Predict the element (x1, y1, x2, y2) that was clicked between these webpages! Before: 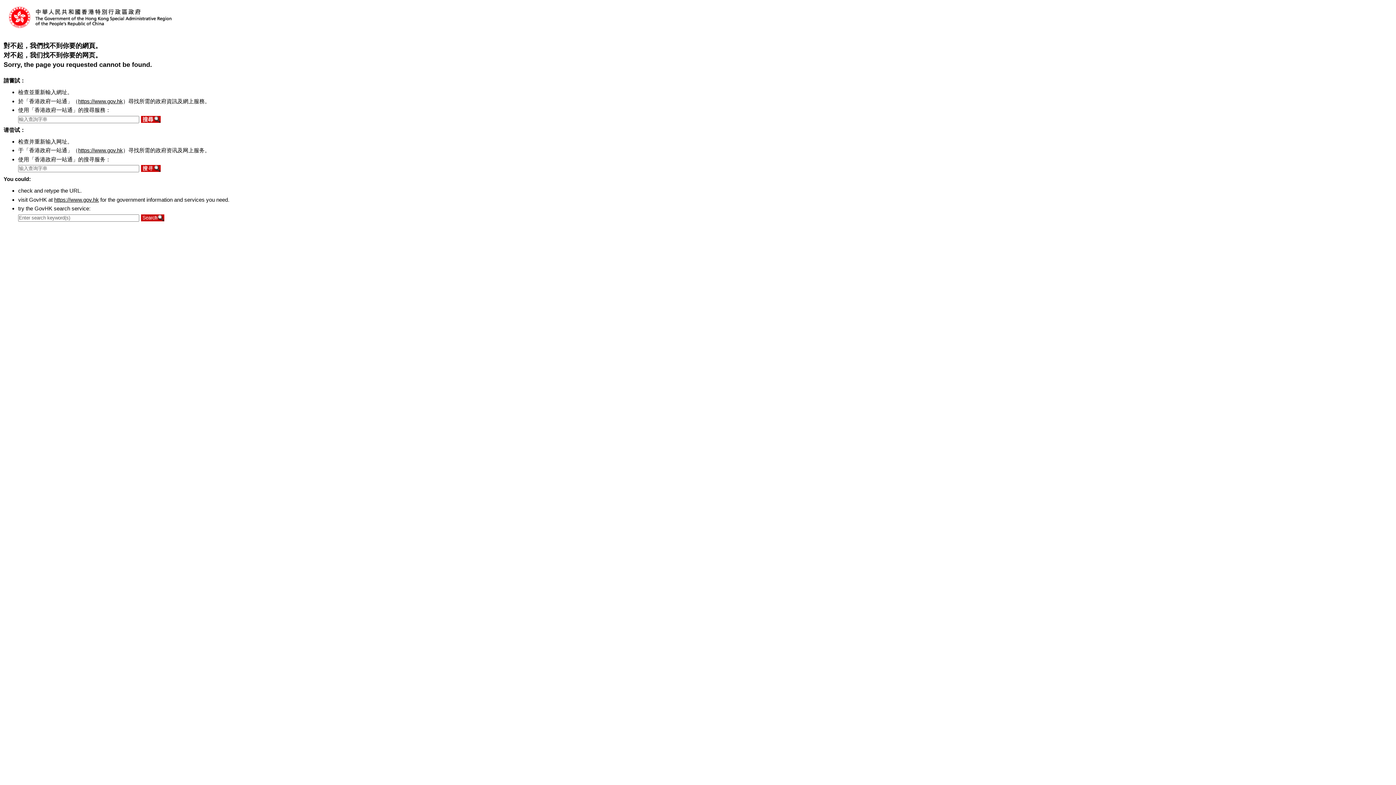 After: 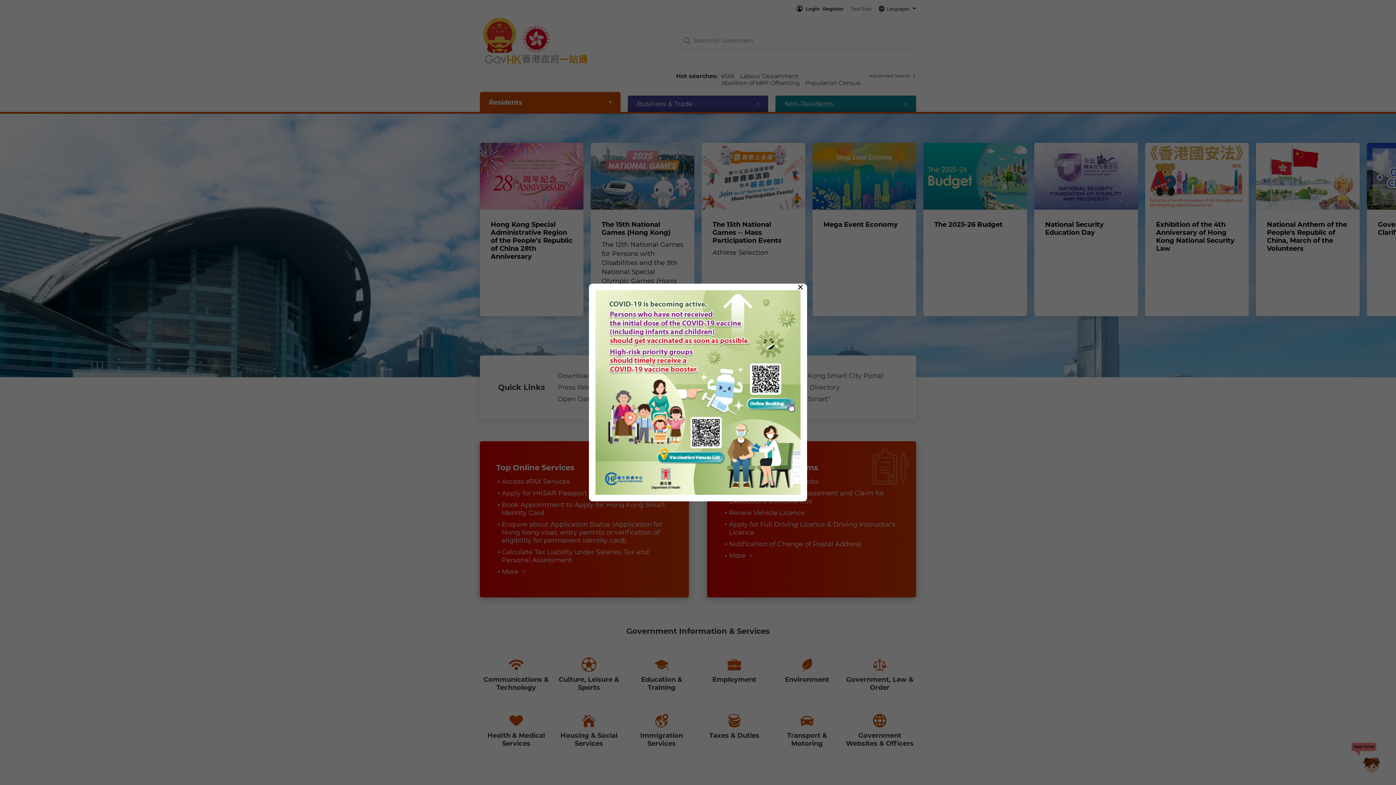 Action: label: https://www.gov.hk bbox: (78, 98, 122, 104)